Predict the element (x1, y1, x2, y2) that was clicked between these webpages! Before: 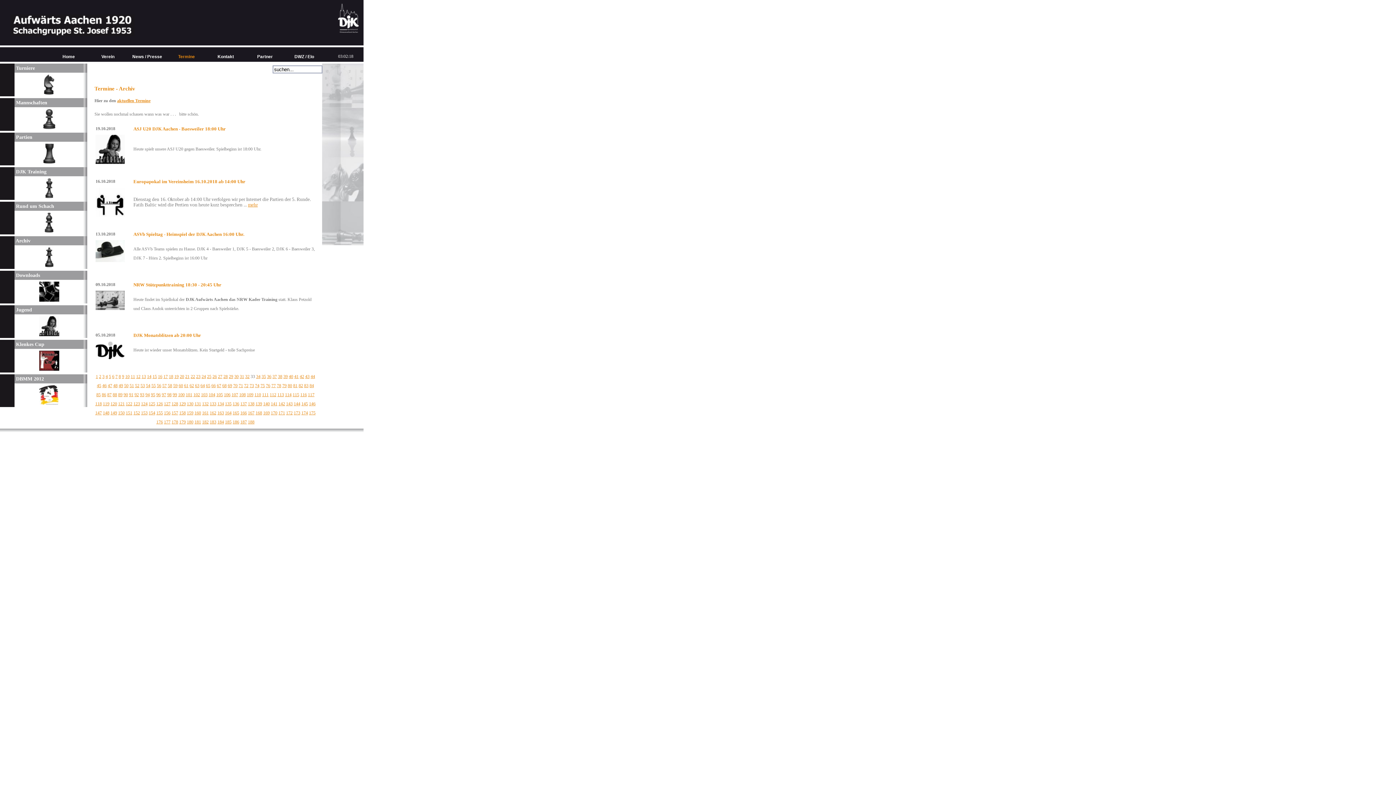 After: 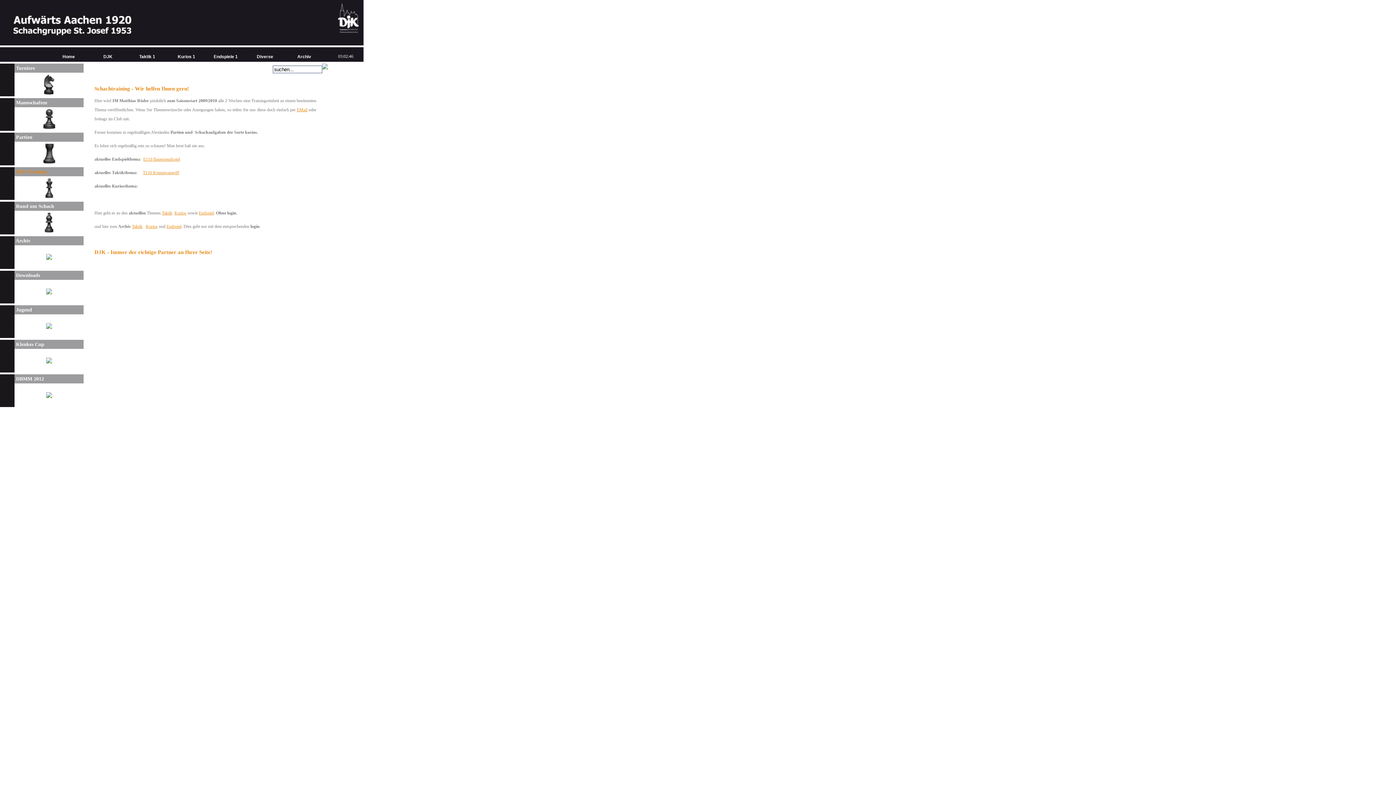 Action: bbox: (45, 193, 52, 199)